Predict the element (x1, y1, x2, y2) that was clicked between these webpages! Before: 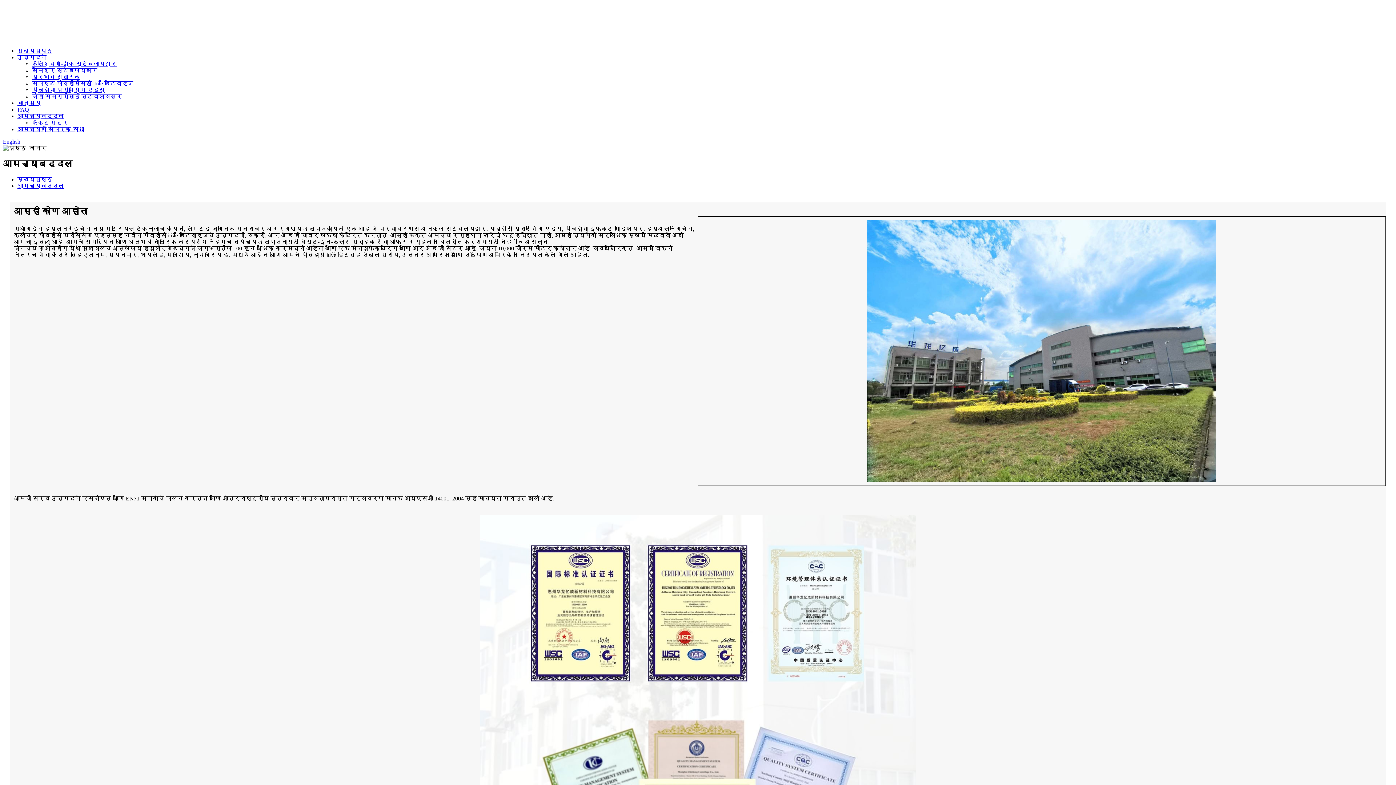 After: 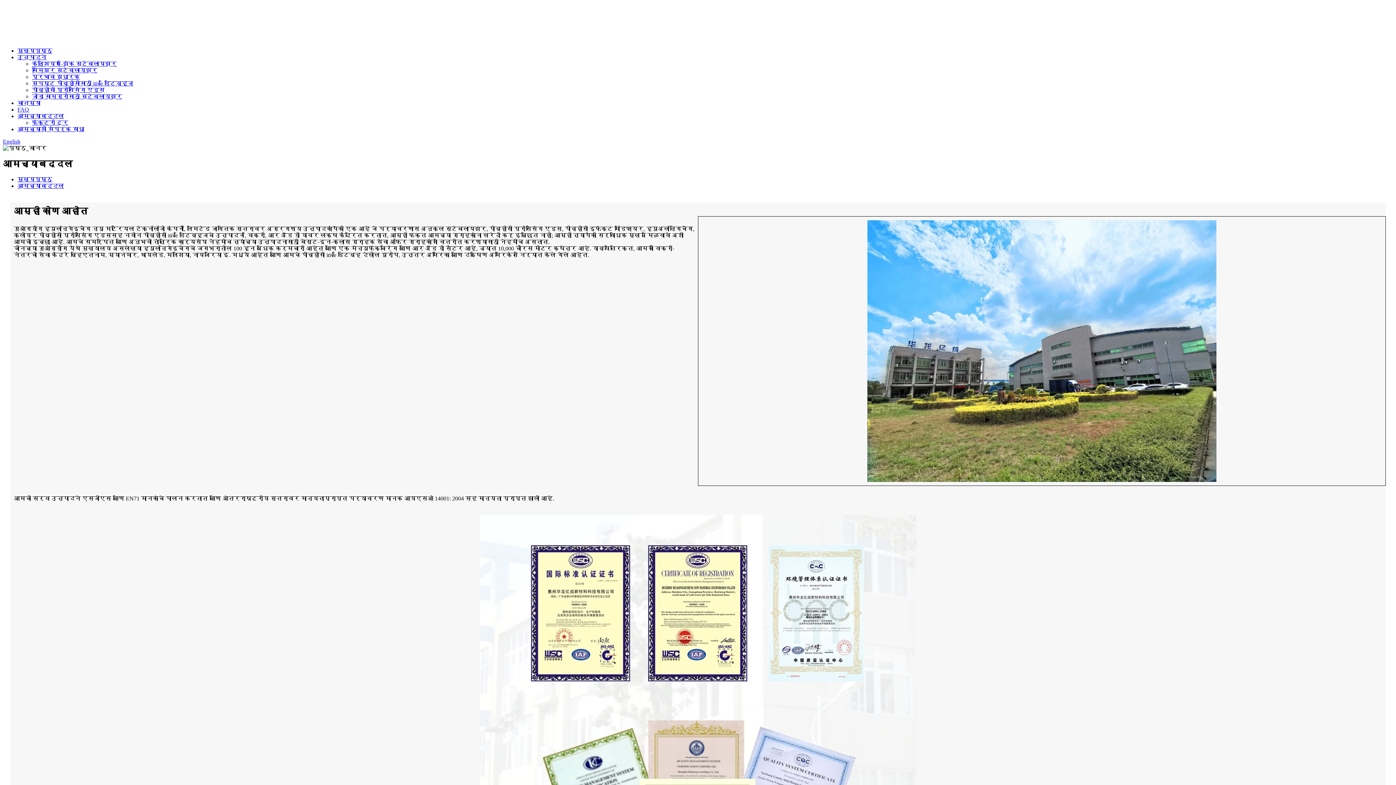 Action: label: आमच्याबद्दल bbox: (17, 113, 64, 119)